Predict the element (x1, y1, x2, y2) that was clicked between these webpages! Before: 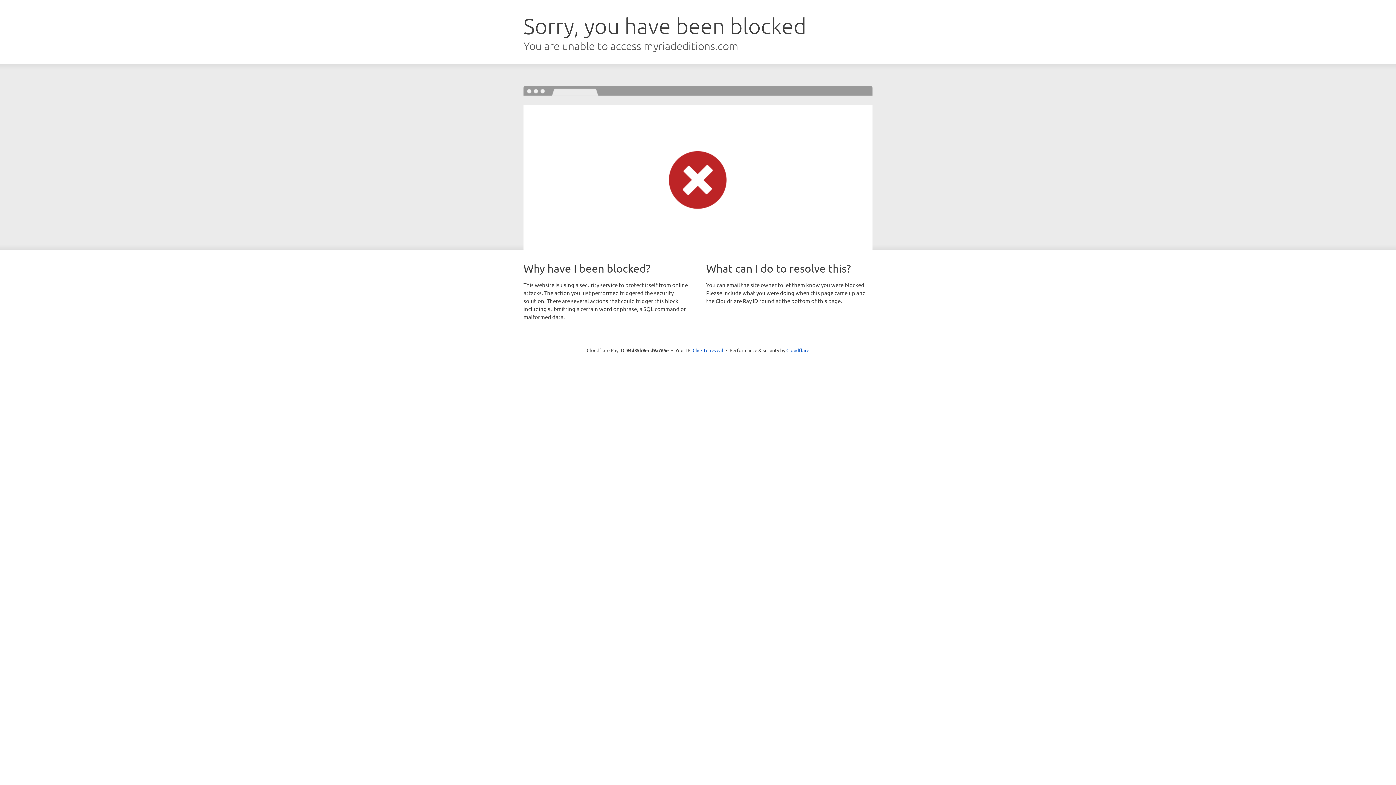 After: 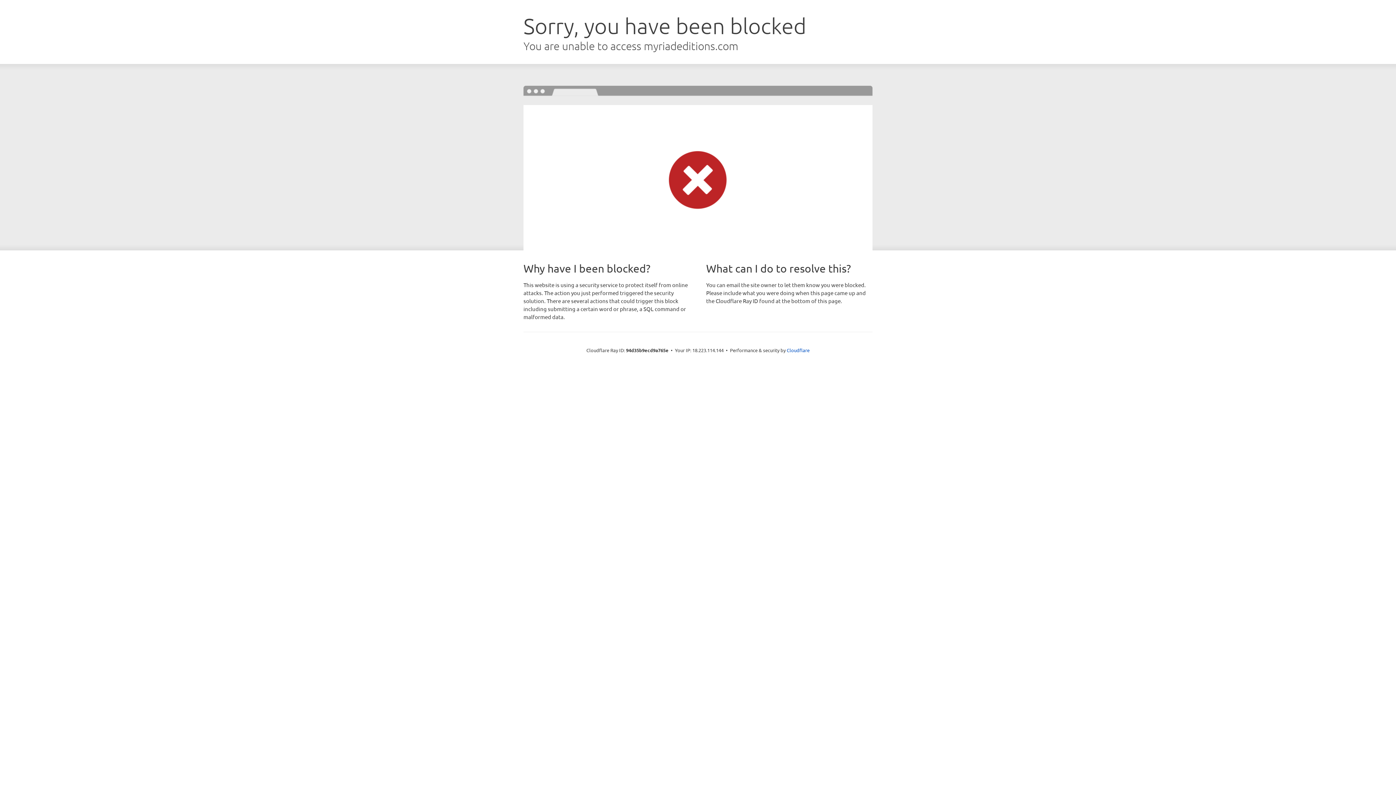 Action: bbox: (692, 346, 723, 353) label: Click to reveal